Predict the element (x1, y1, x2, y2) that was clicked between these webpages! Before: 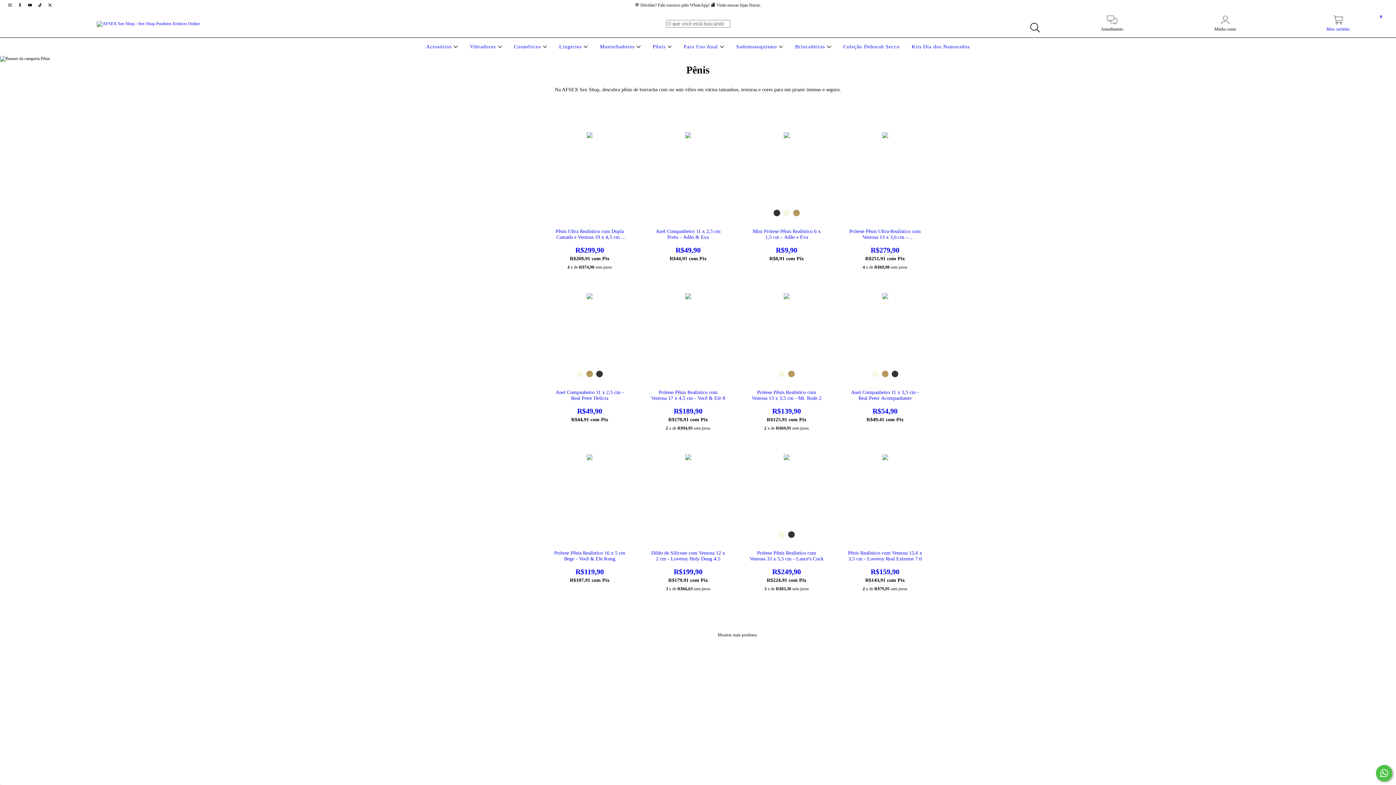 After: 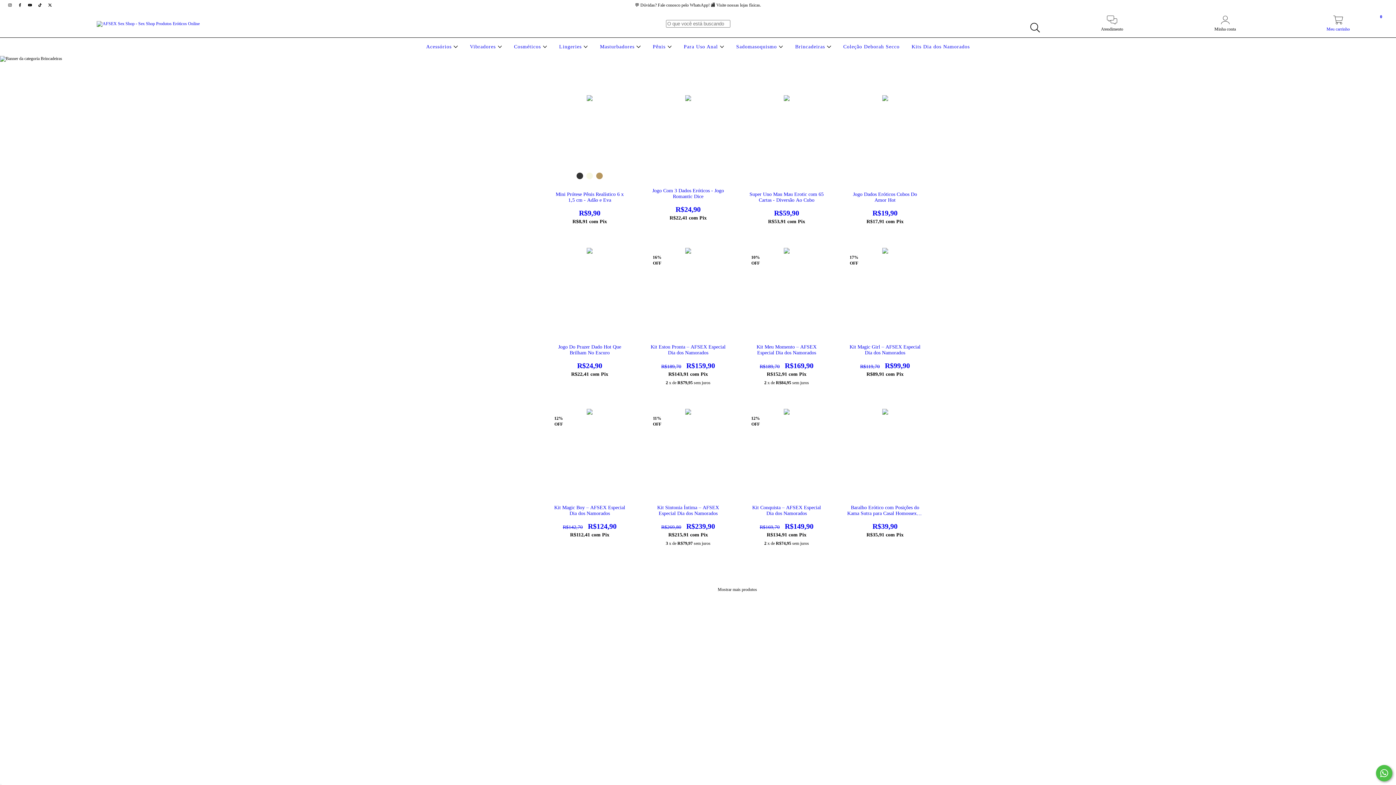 Action: label: Brincadeiras  bbox: (793, 44, 833, 49)